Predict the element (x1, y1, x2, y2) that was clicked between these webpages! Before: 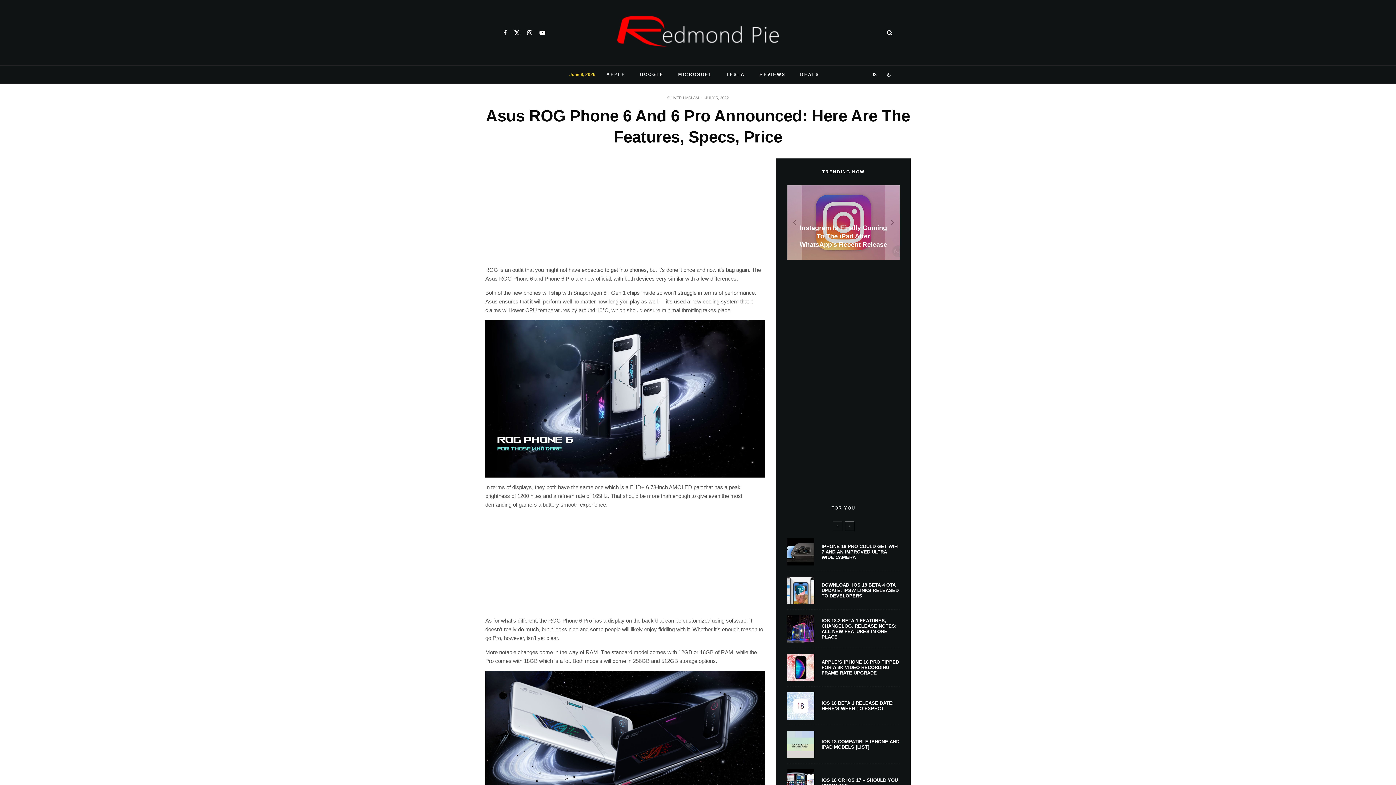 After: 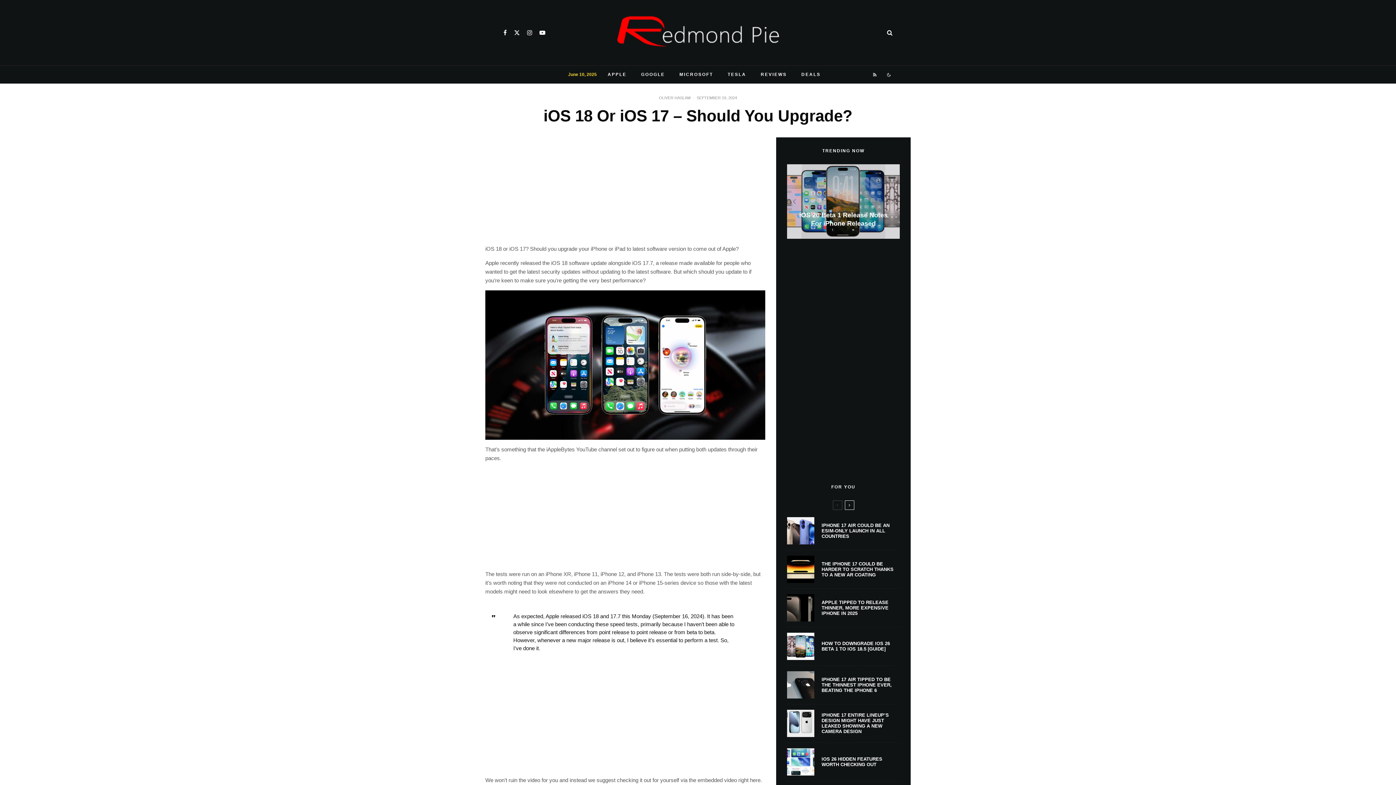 Action: label: IOS 18 OR IOS 17 – SHOULD YOU UPGRADE? bbox: (821, 777, 900, 788)